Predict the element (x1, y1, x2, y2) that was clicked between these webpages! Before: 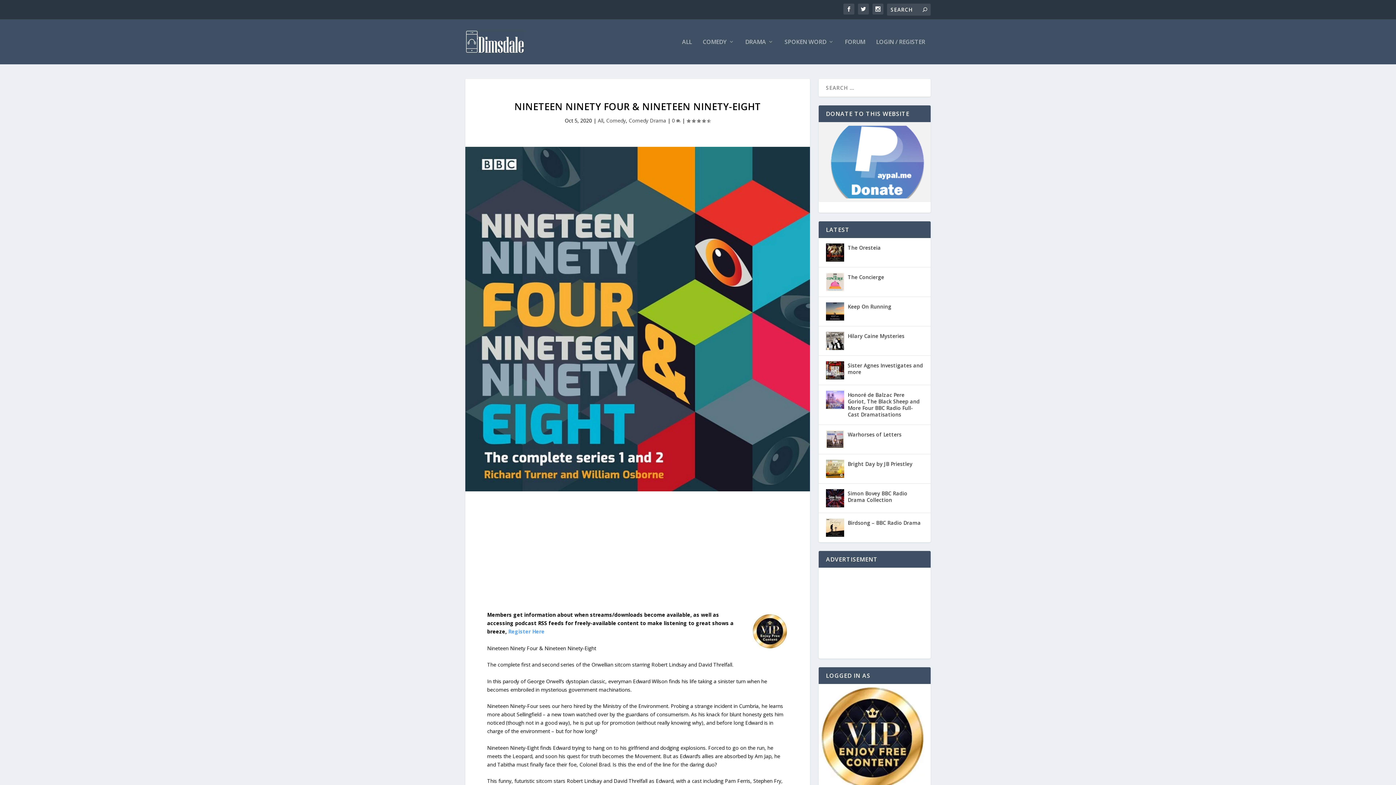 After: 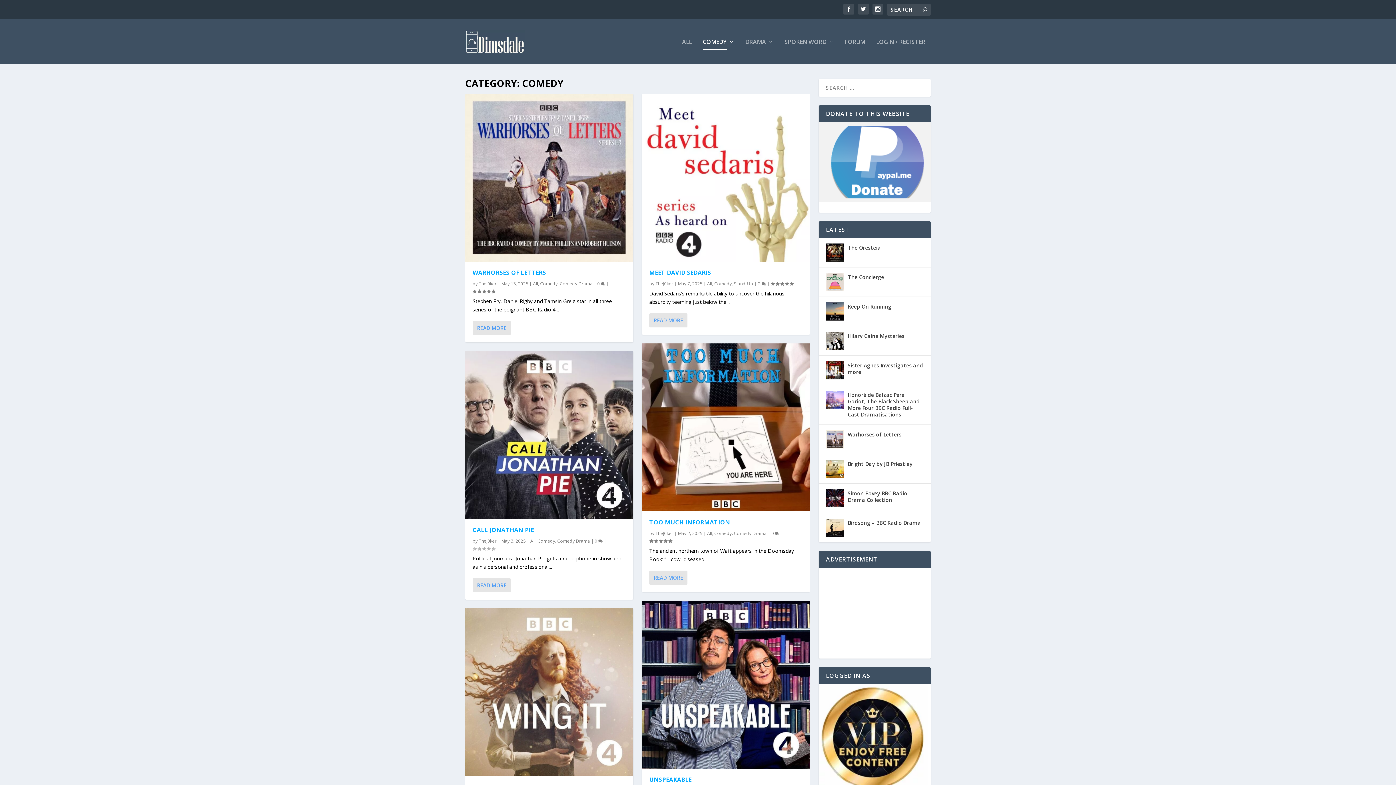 Action: label: COMEDY bbox: (702, 38, 734, 64)